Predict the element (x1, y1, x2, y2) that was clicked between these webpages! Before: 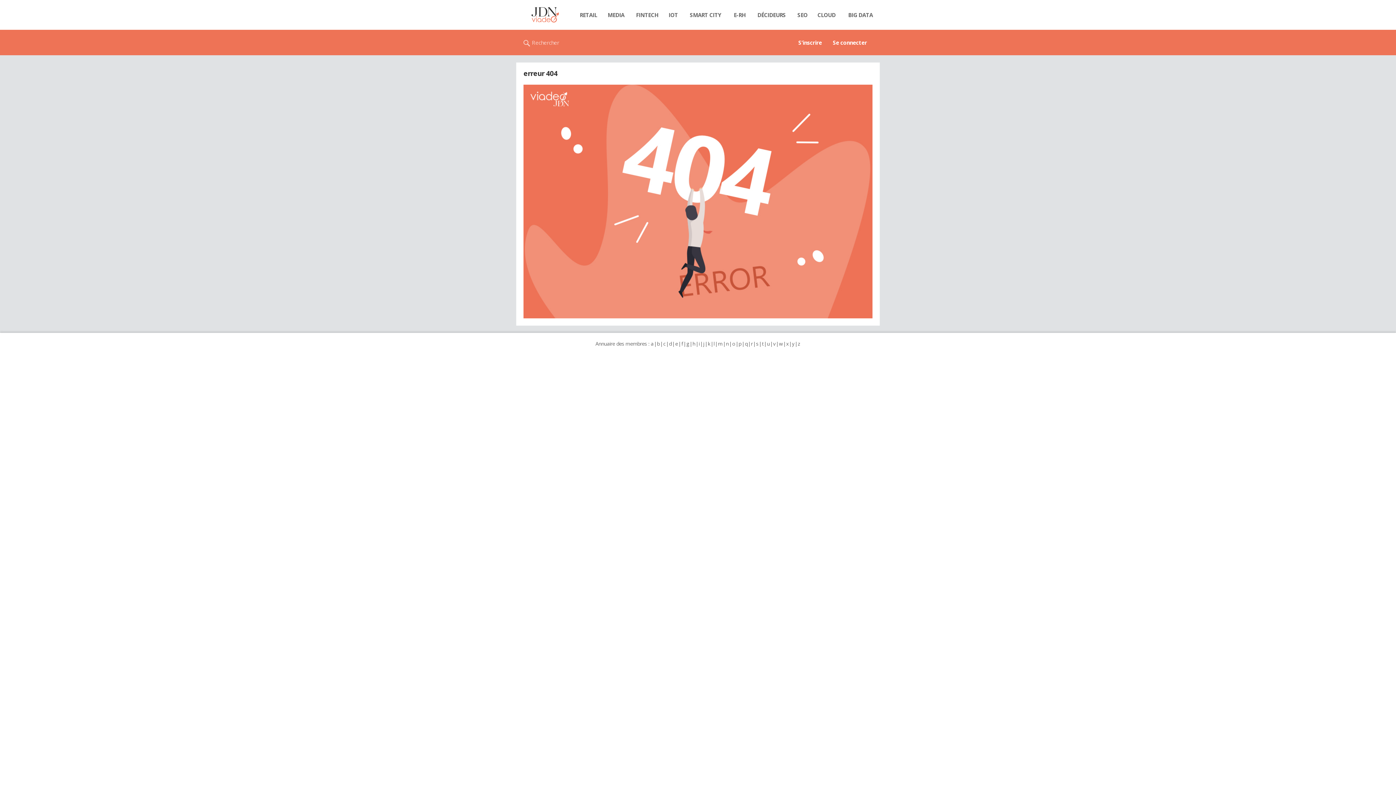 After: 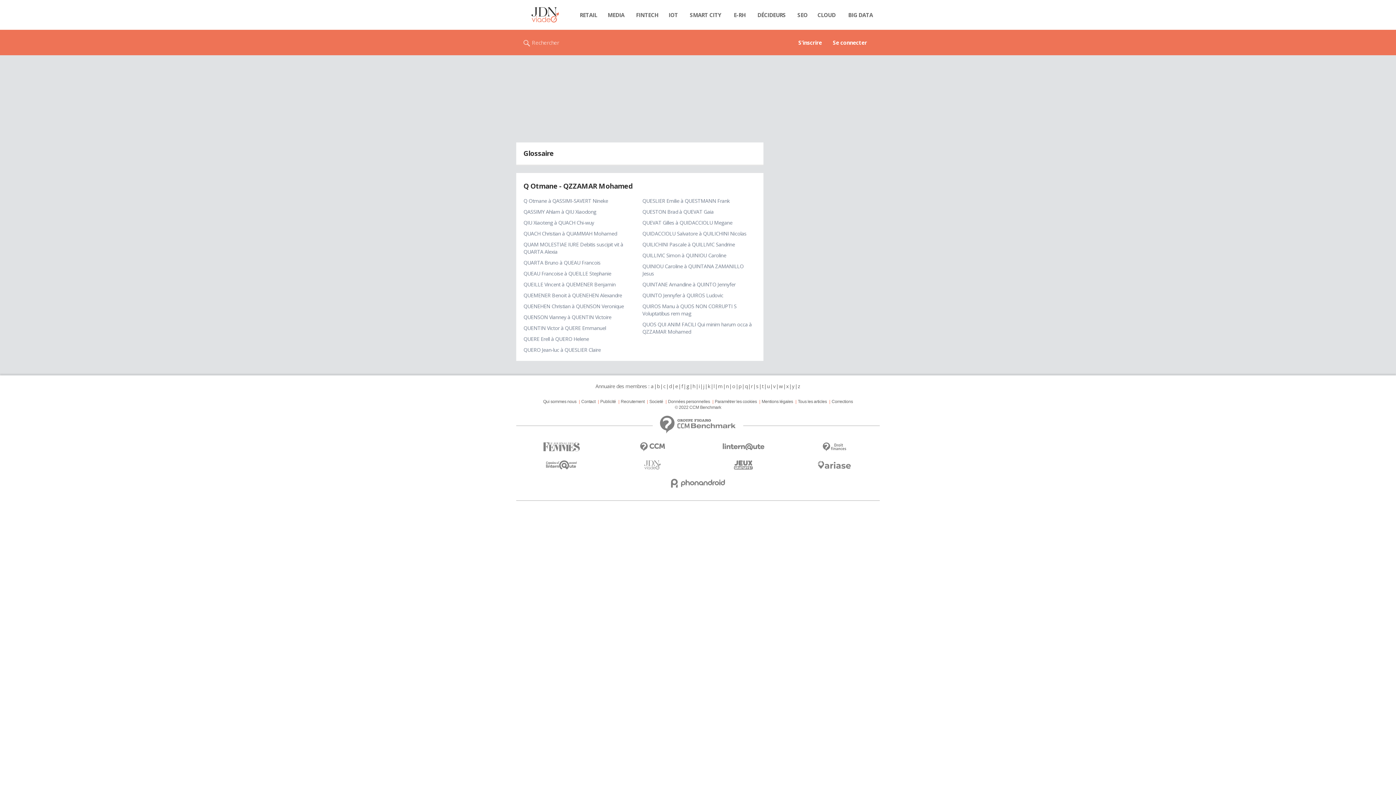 Action: bbox: (744, 340, 748, 347) label: q